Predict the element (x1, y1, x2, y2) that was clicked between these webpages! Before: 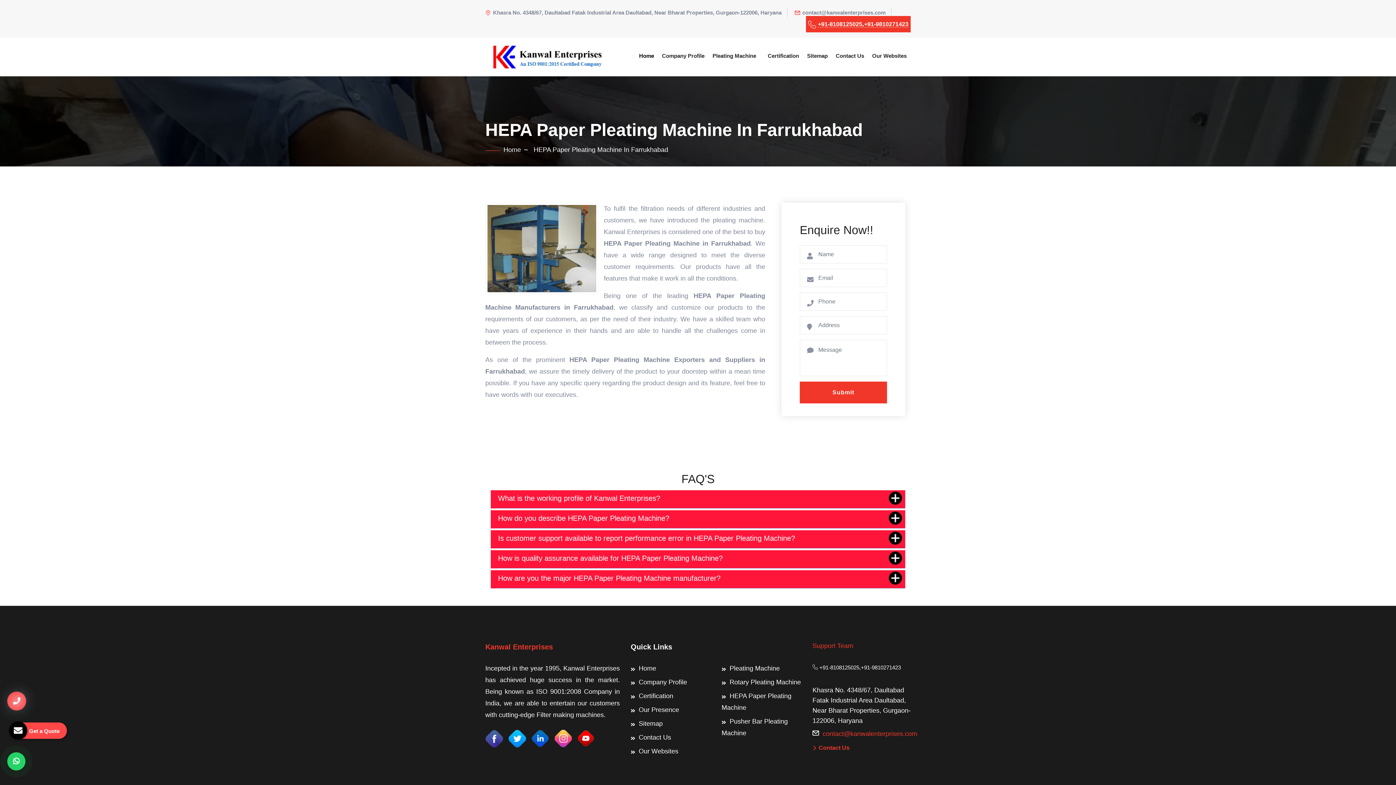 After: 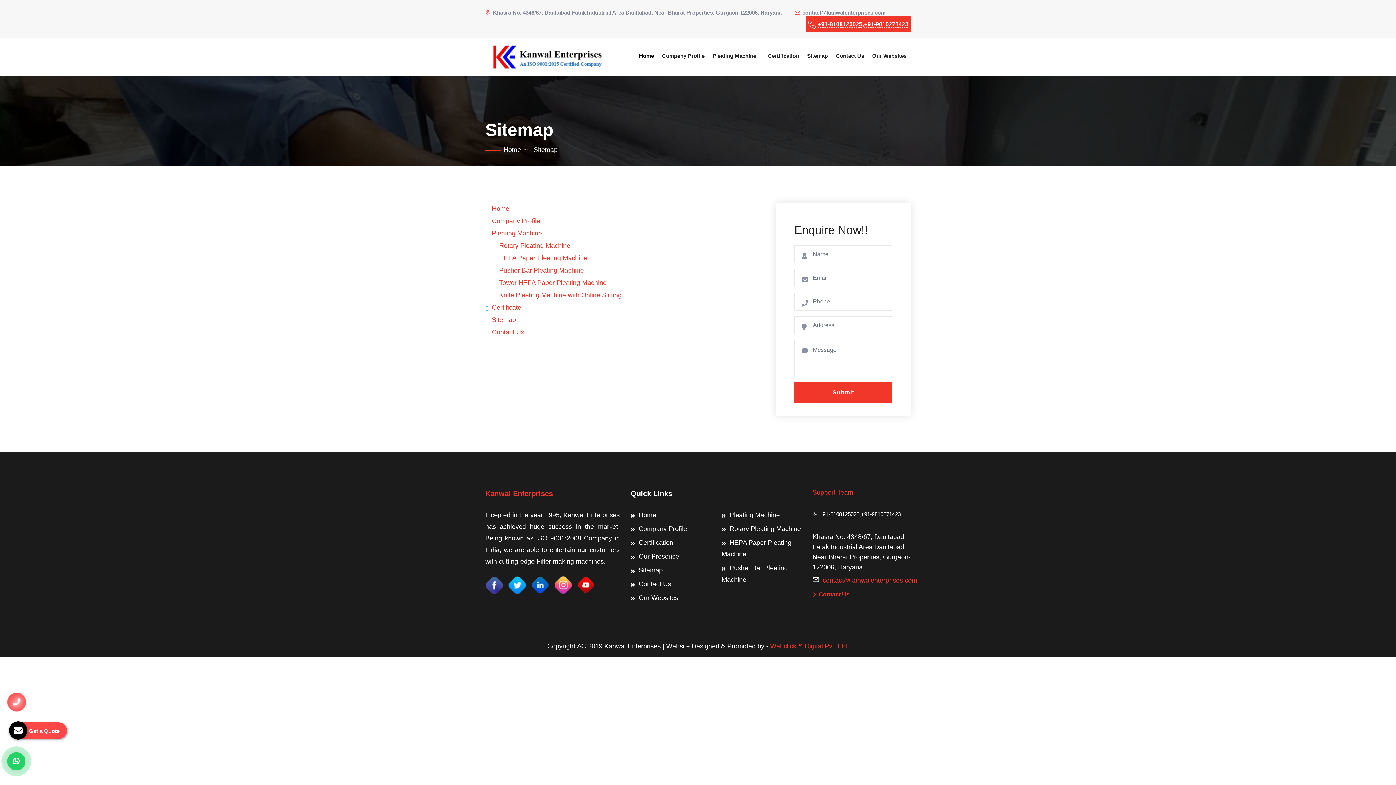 Action: label: Sitemap bbox: (630, 720, 662, 727)